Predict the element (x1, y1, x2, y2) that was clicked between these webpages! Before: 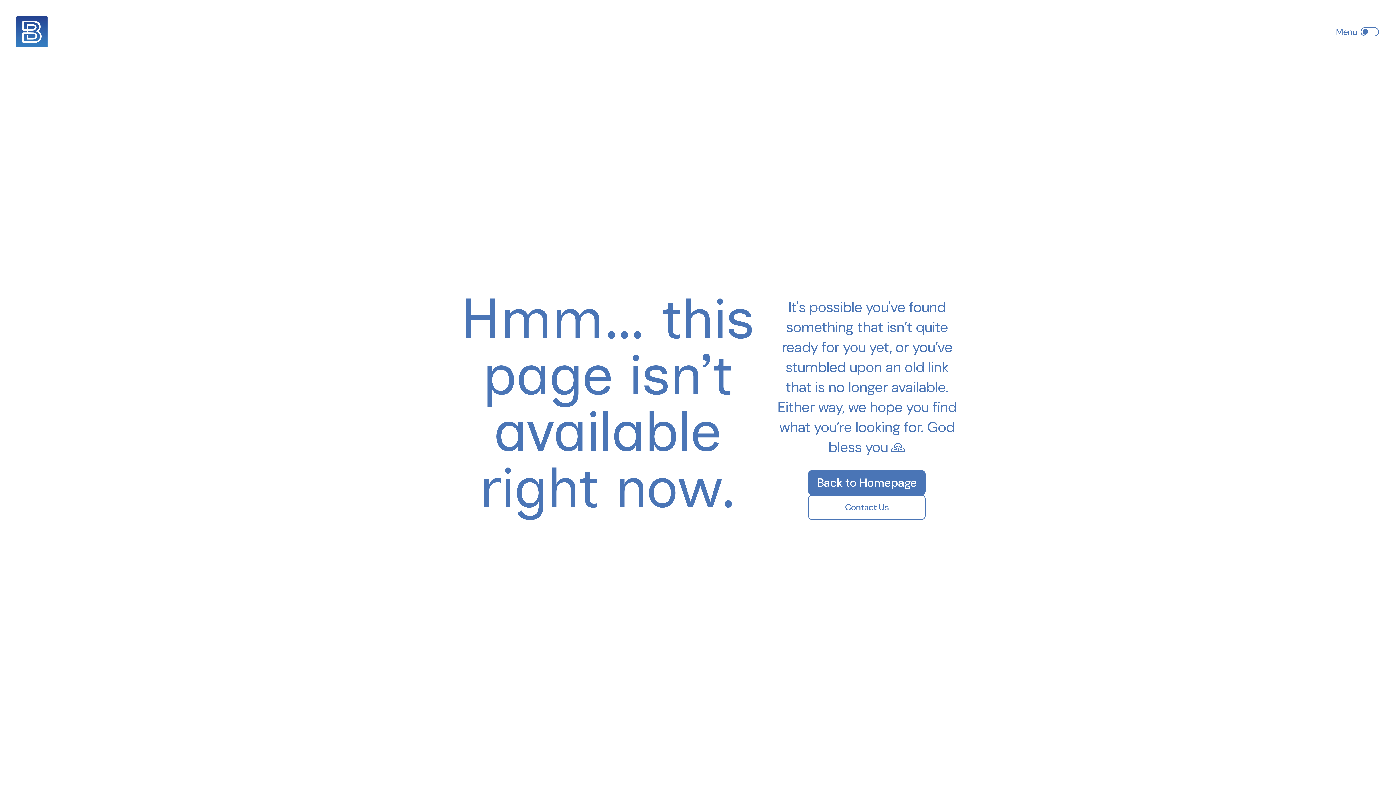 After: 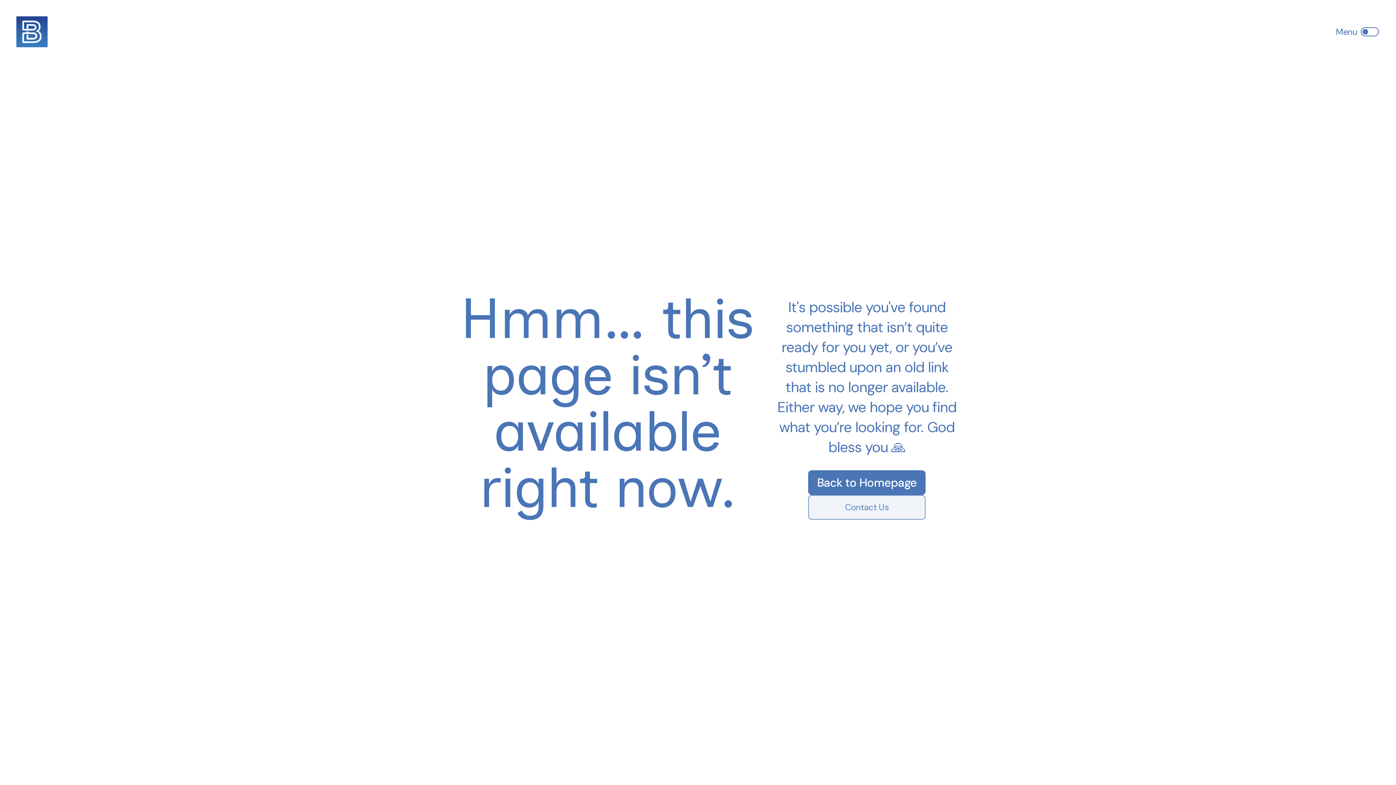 Action: label: Contact Us bbox: (808, 495, 925, 519)